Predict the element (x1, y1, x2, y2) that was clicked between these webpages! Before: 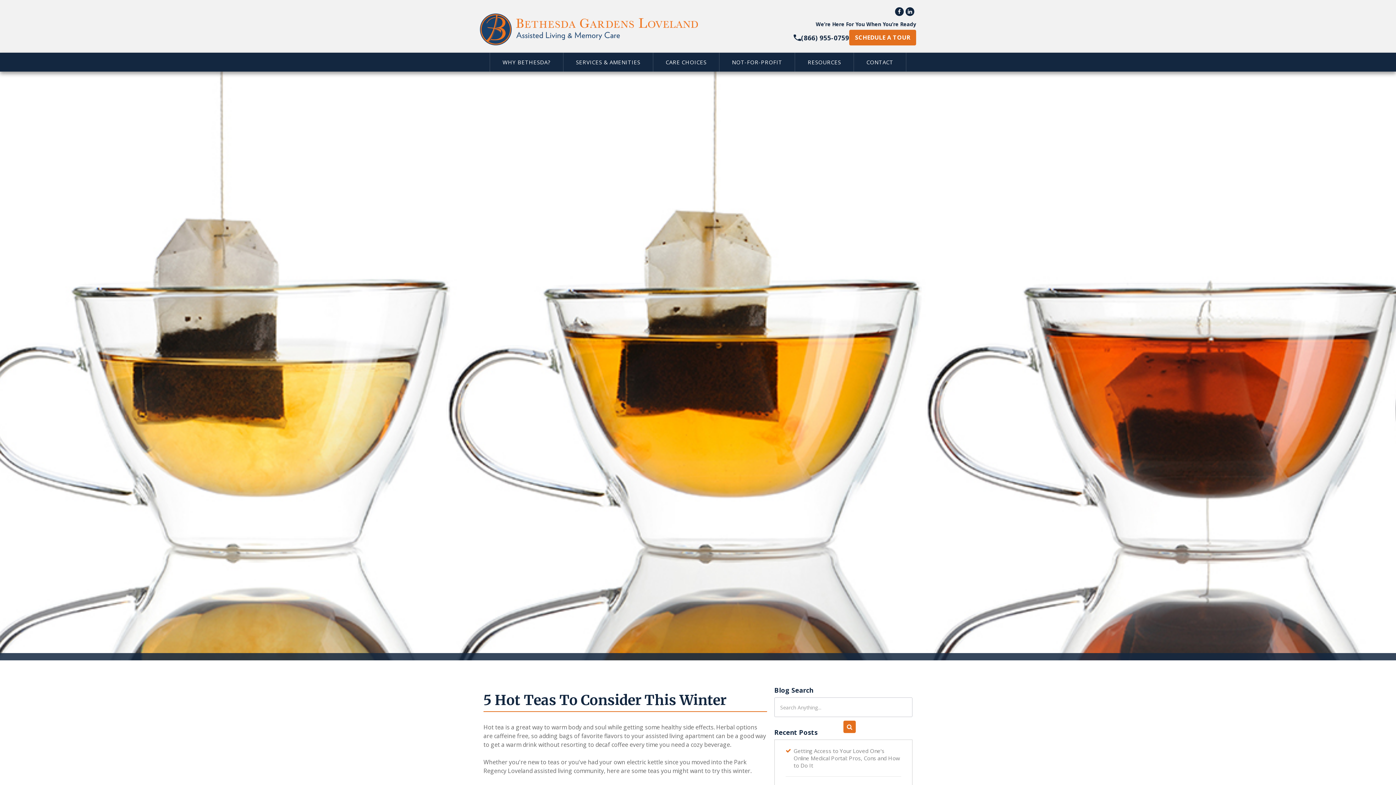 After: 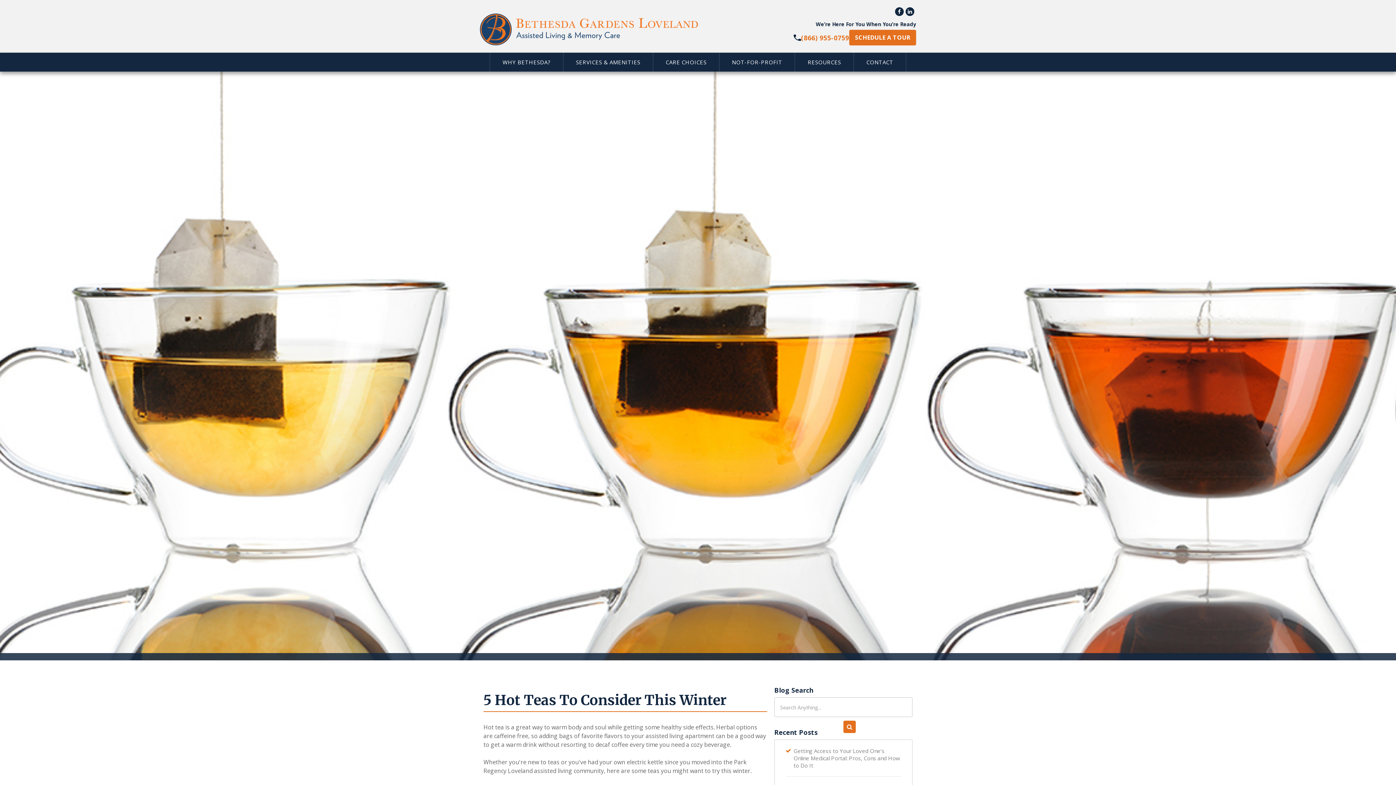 Action: bbox: (801, 32, 849, 42) label: (866) 955-0759